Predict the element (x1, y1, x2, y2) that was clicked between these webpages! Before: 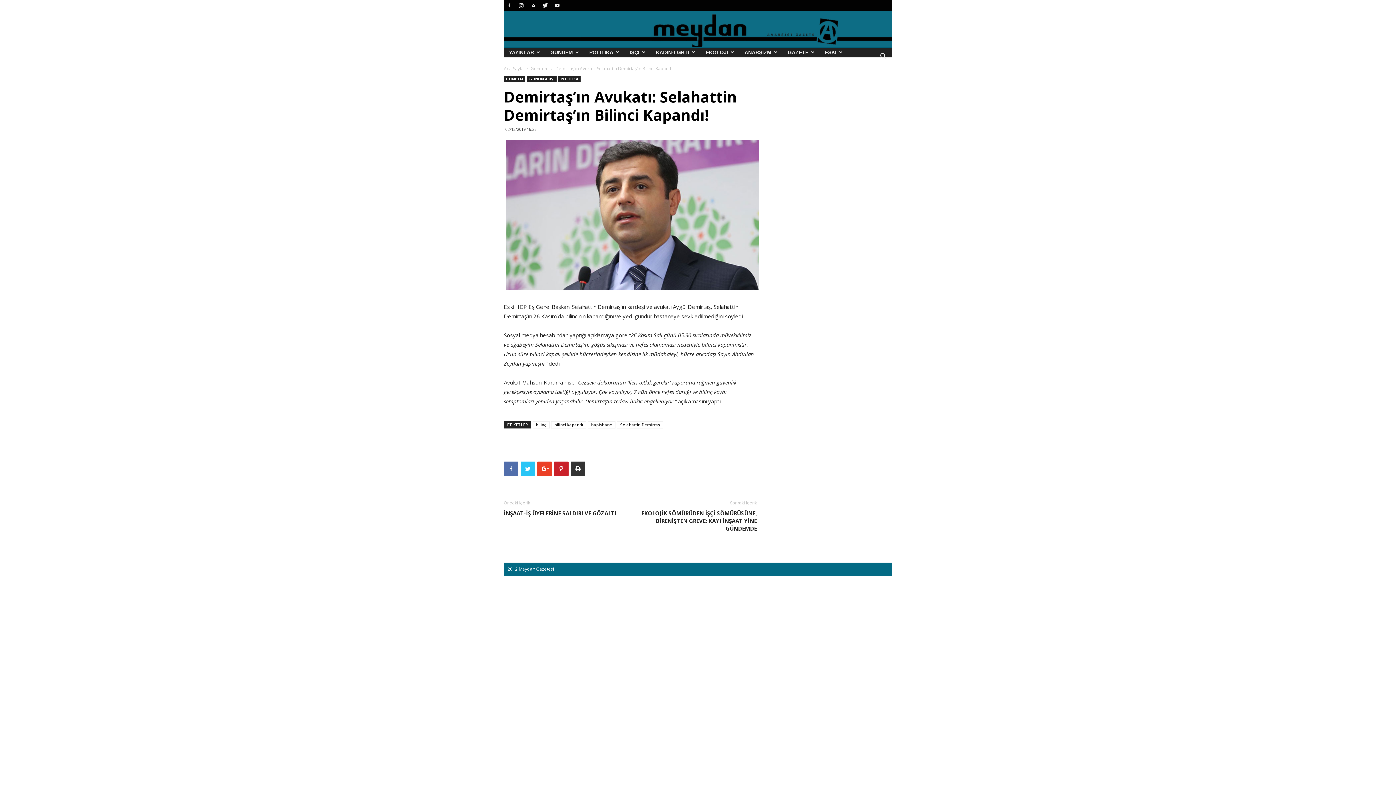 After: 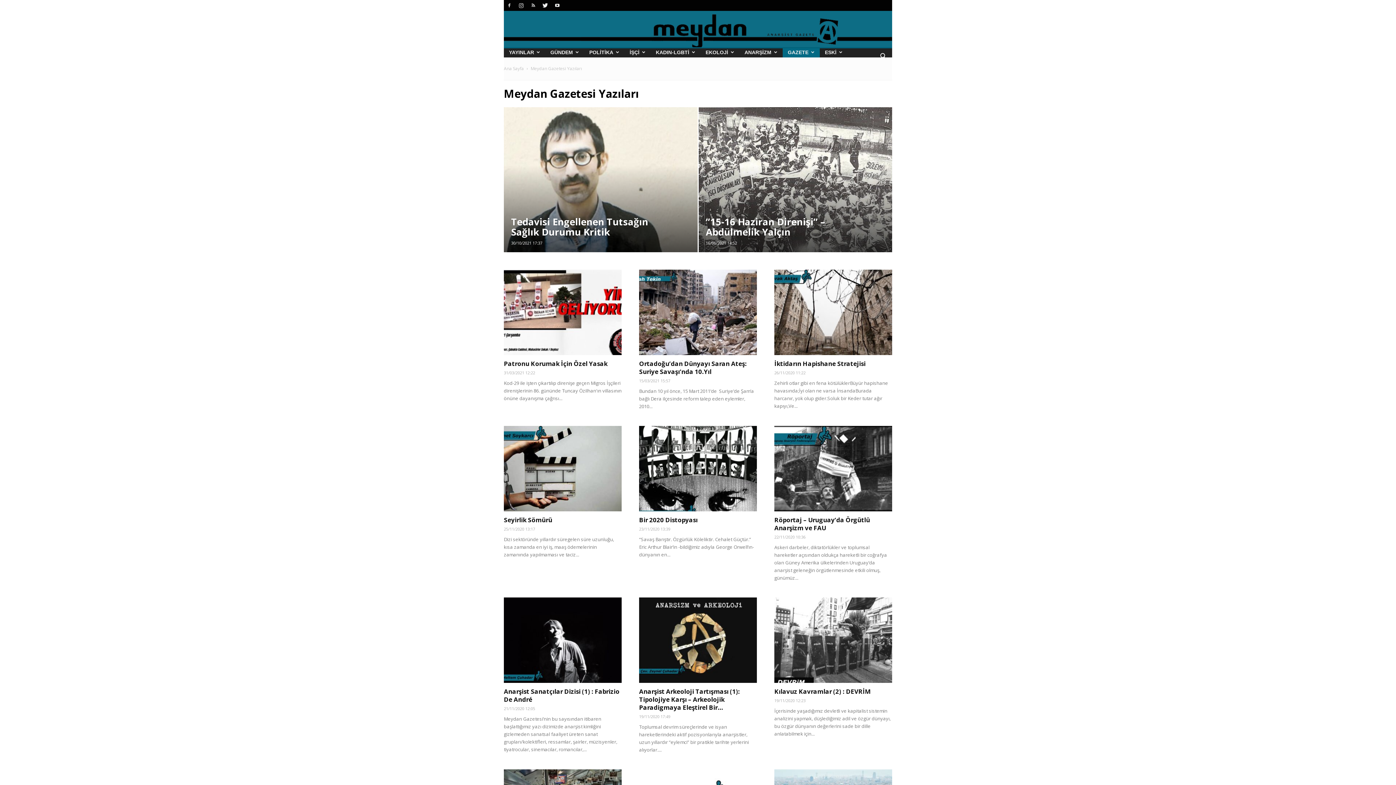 Action: bbox: (782, 47, 820, 57) label: GAZETE